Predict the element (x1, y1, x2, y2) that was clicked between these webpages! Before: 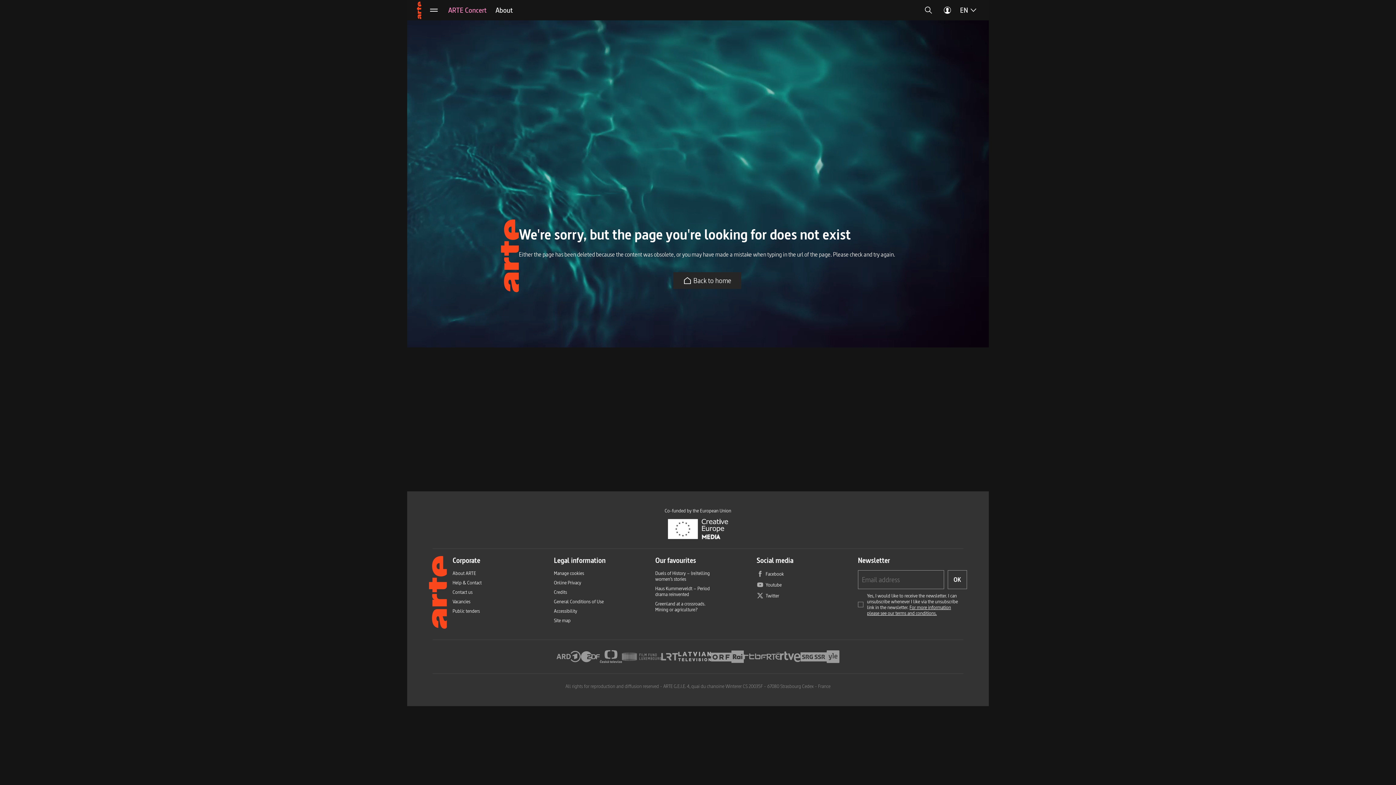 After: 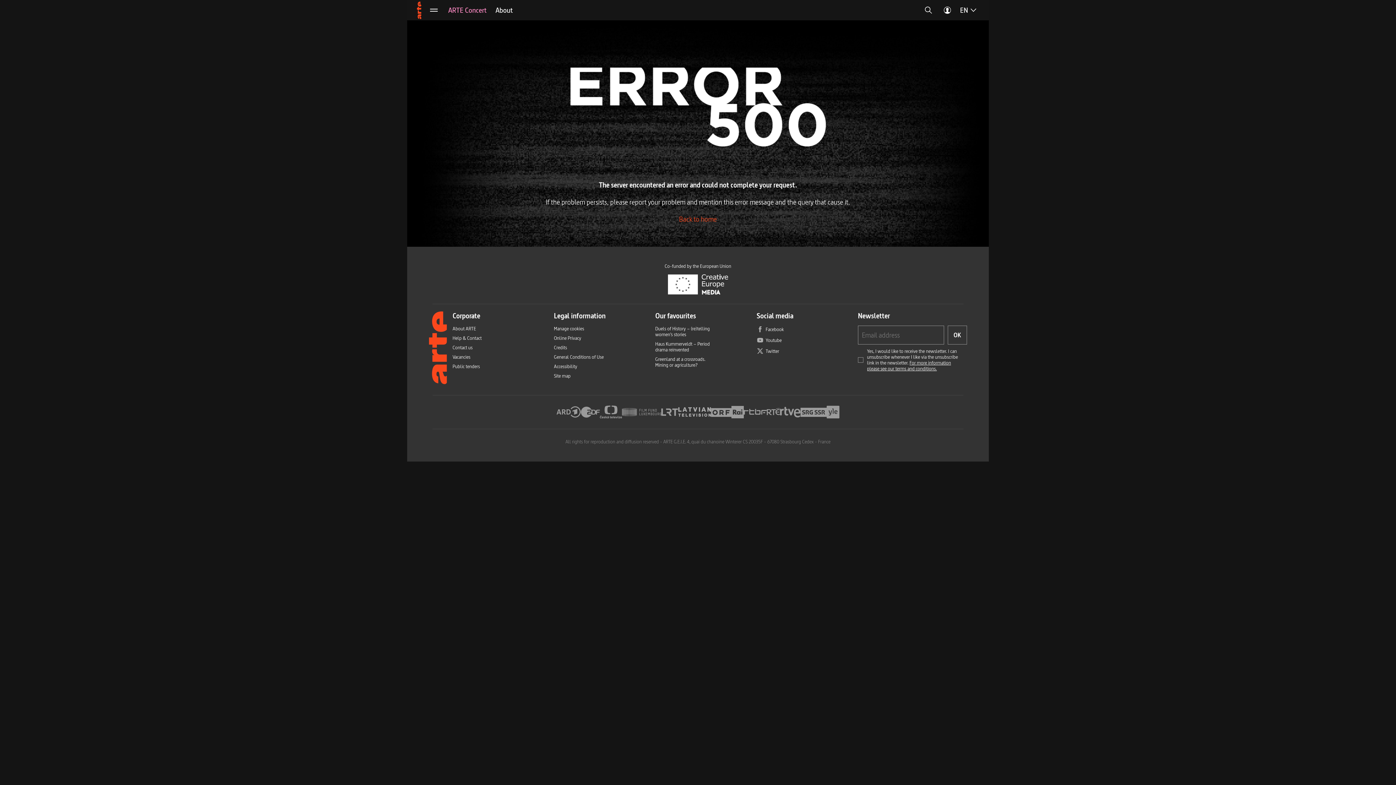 Action: bbox: (554, 617, 570, 623) label: Site map